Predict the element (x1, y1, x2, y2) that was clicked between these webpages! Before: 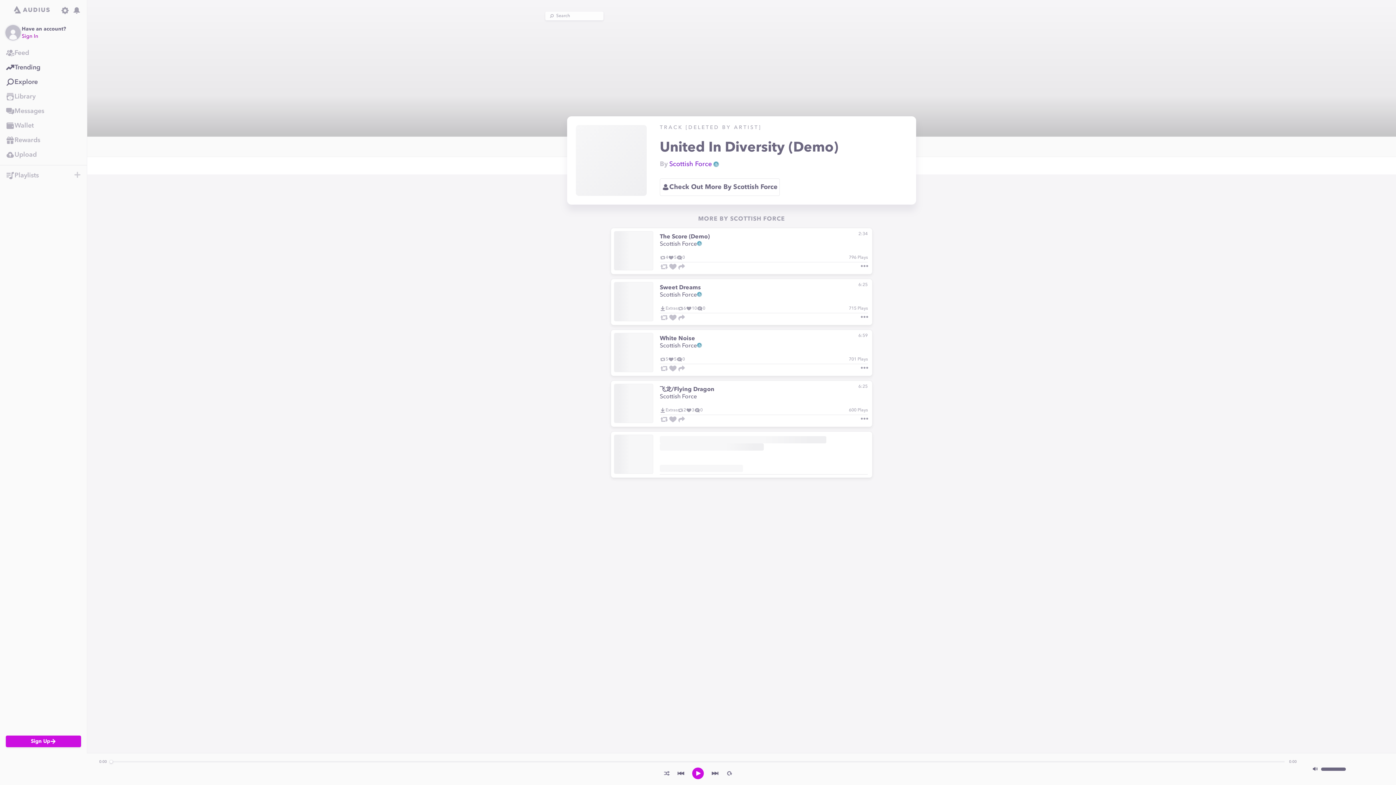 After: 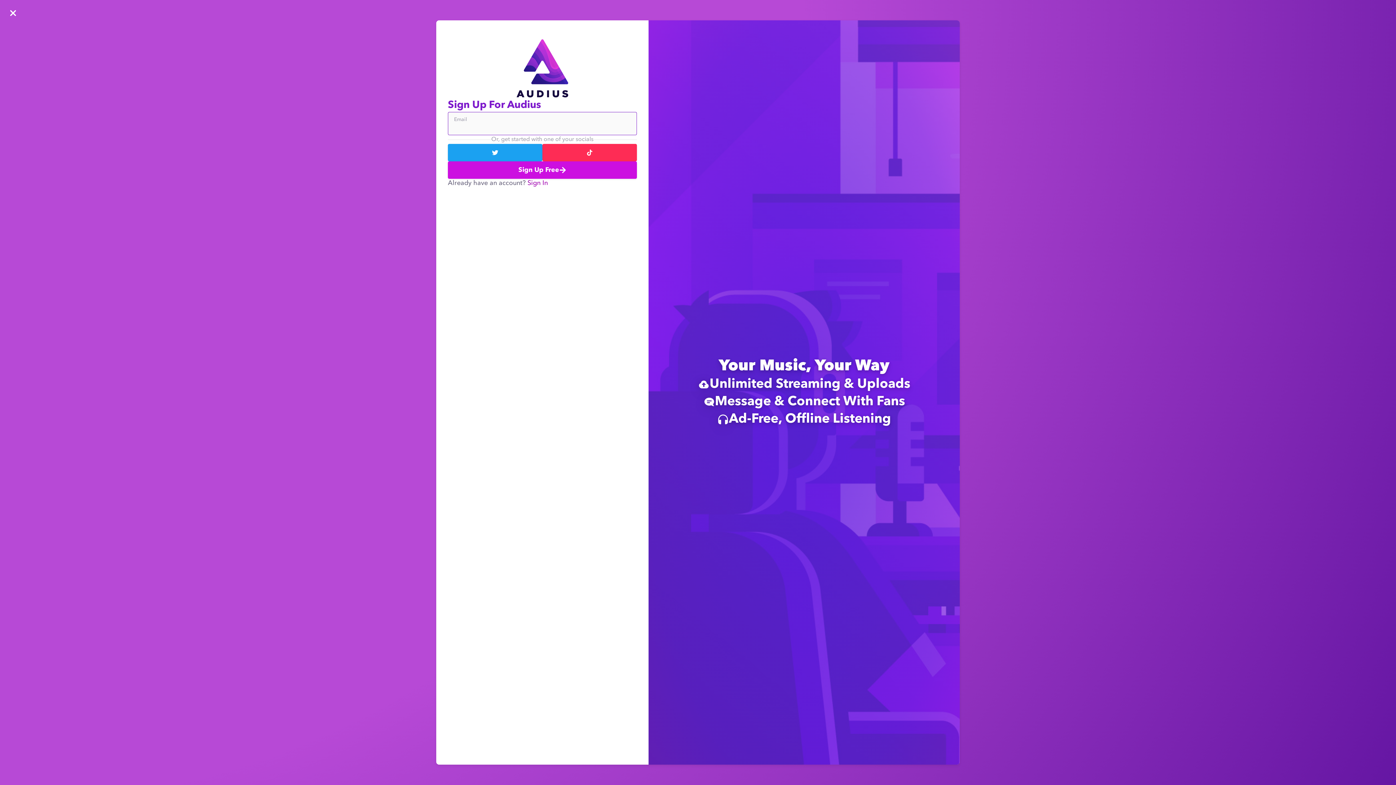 Action: bbox: (4, 6, 59, 14) label: Go to Home